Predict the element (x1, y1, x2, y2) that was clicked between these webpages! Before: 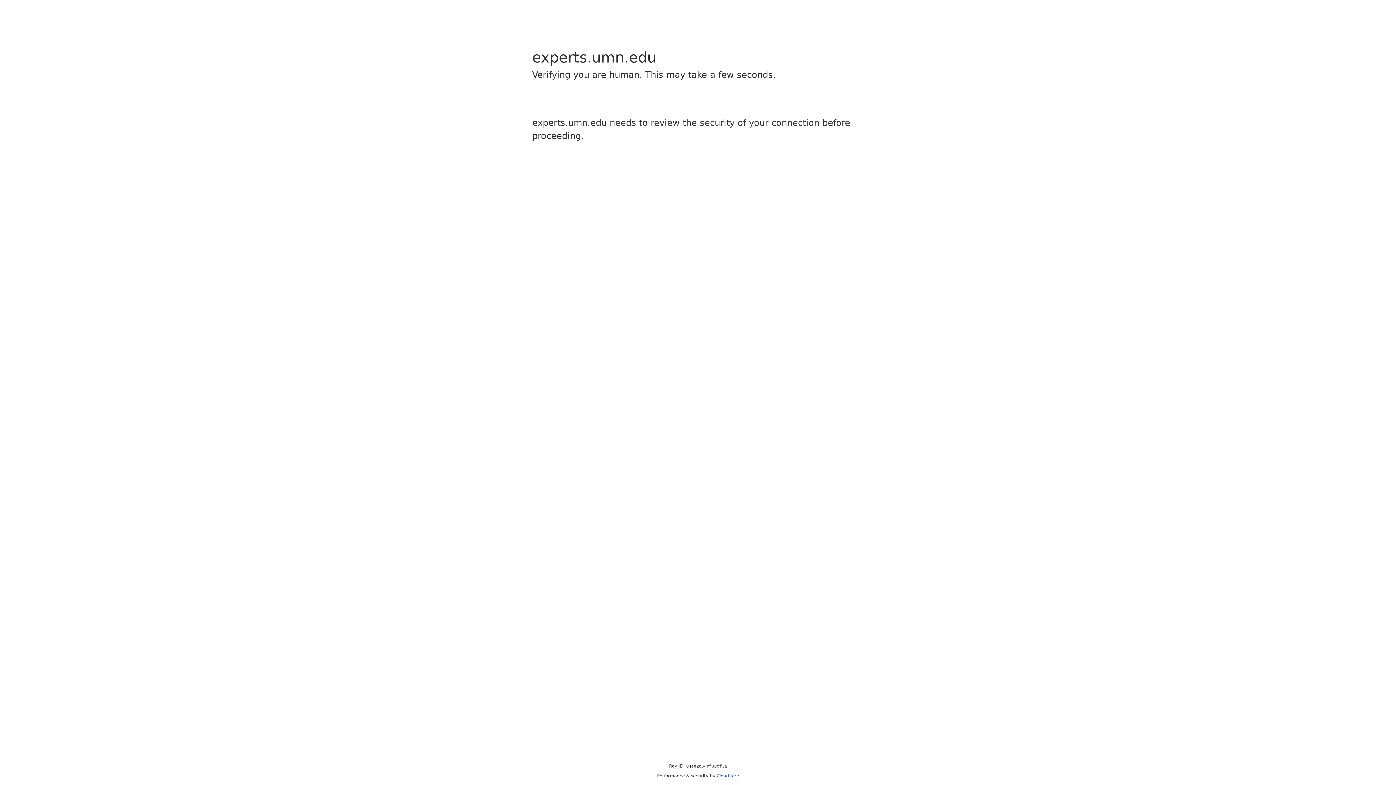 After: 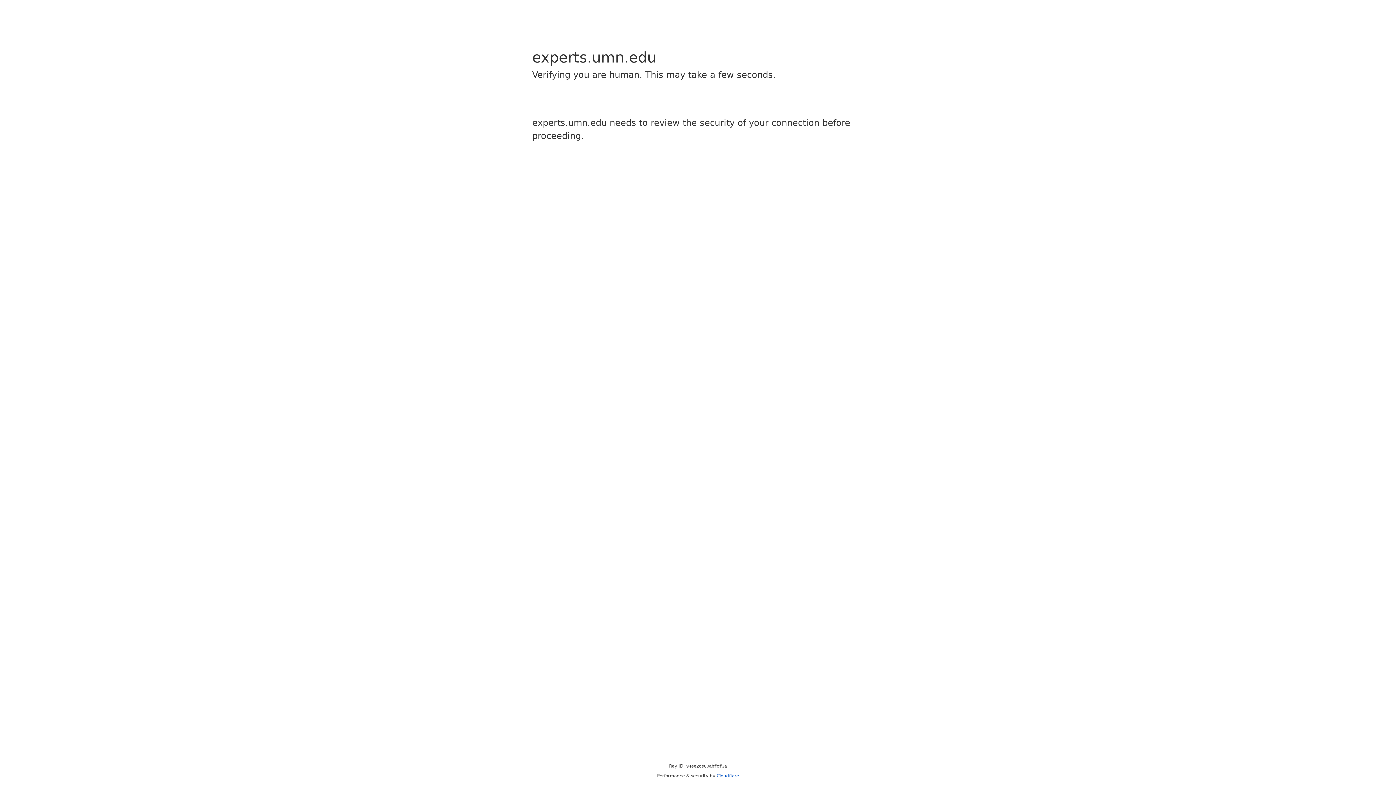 Action: bbox: (716, 773, 739, 778) label: Cloudflare